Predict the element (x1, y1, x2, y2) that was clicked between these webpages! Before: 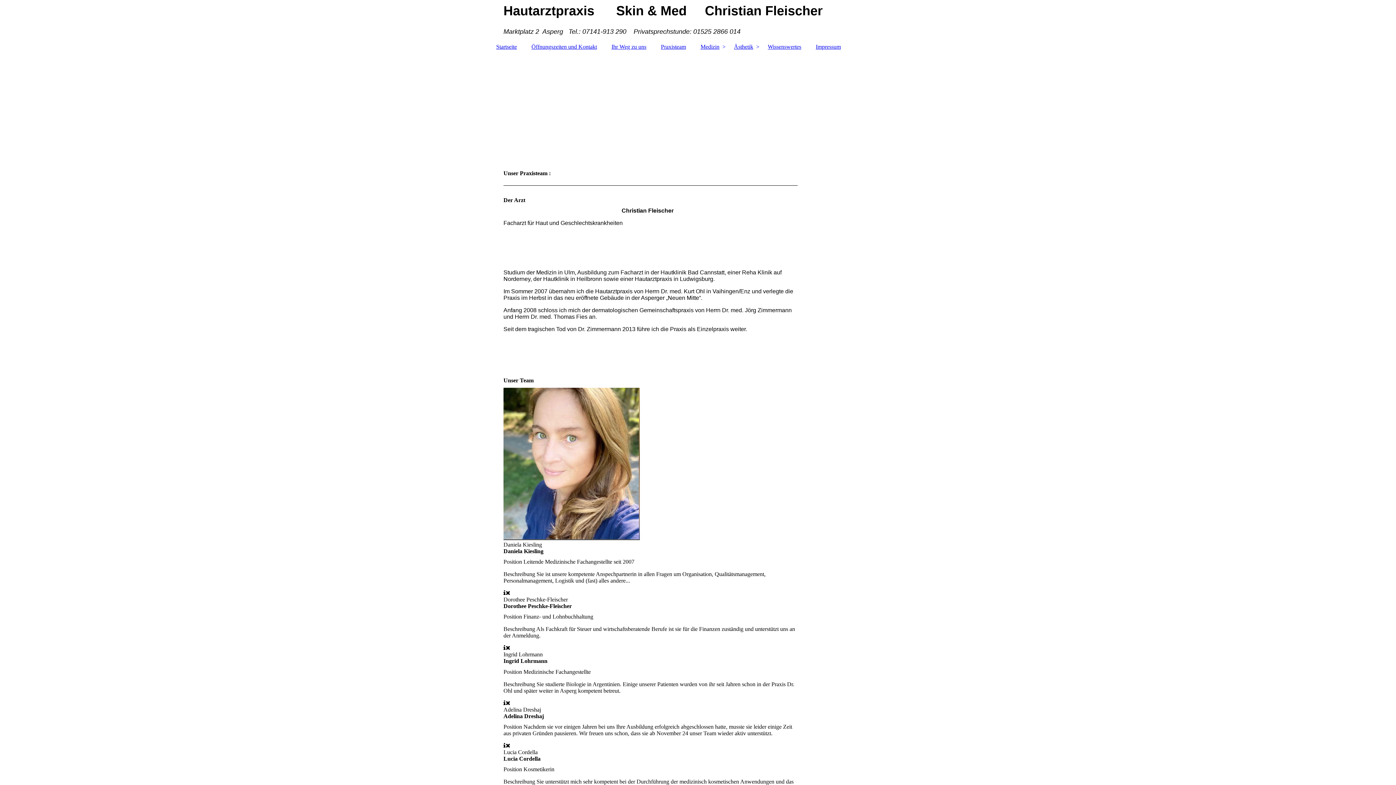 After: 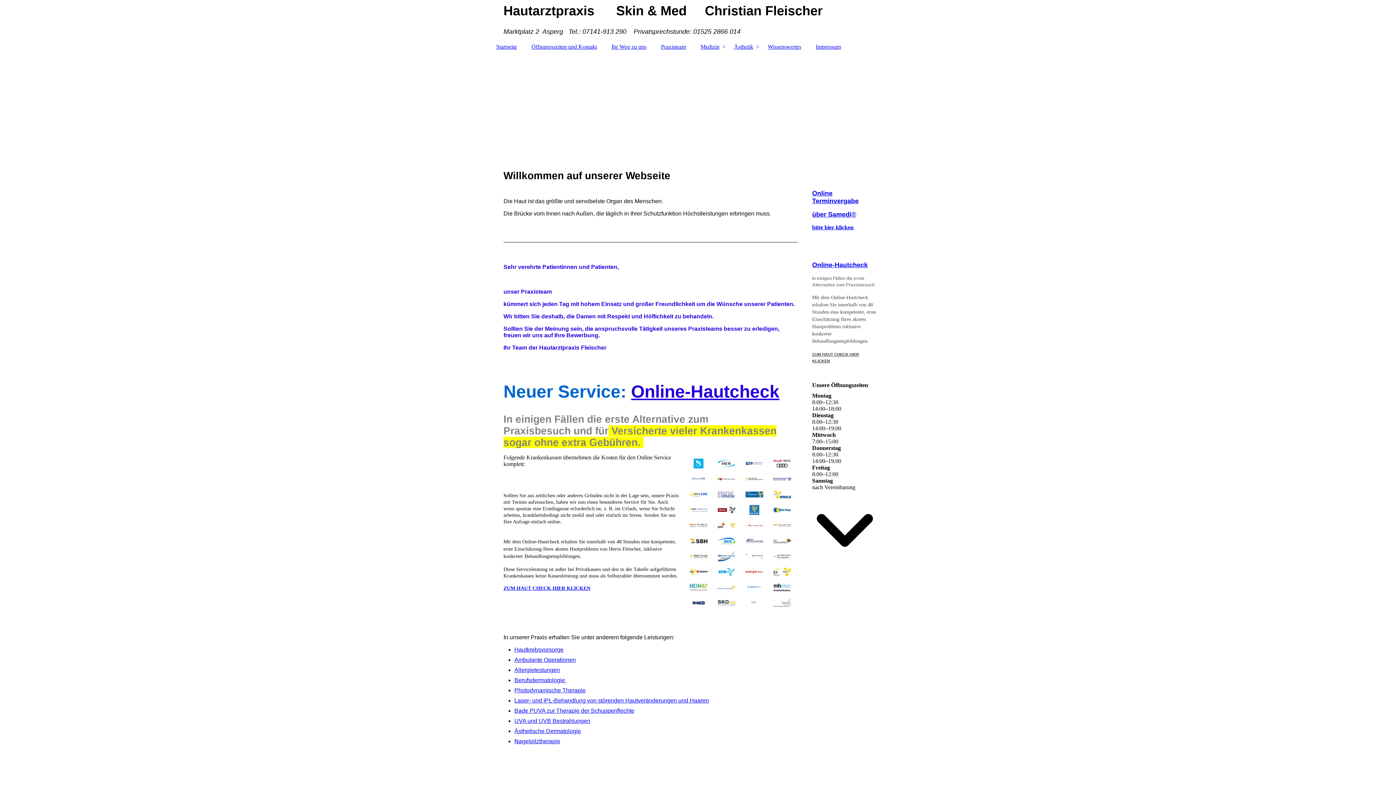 Action: bbox: (489, 40, 524, 53) label: Startseite